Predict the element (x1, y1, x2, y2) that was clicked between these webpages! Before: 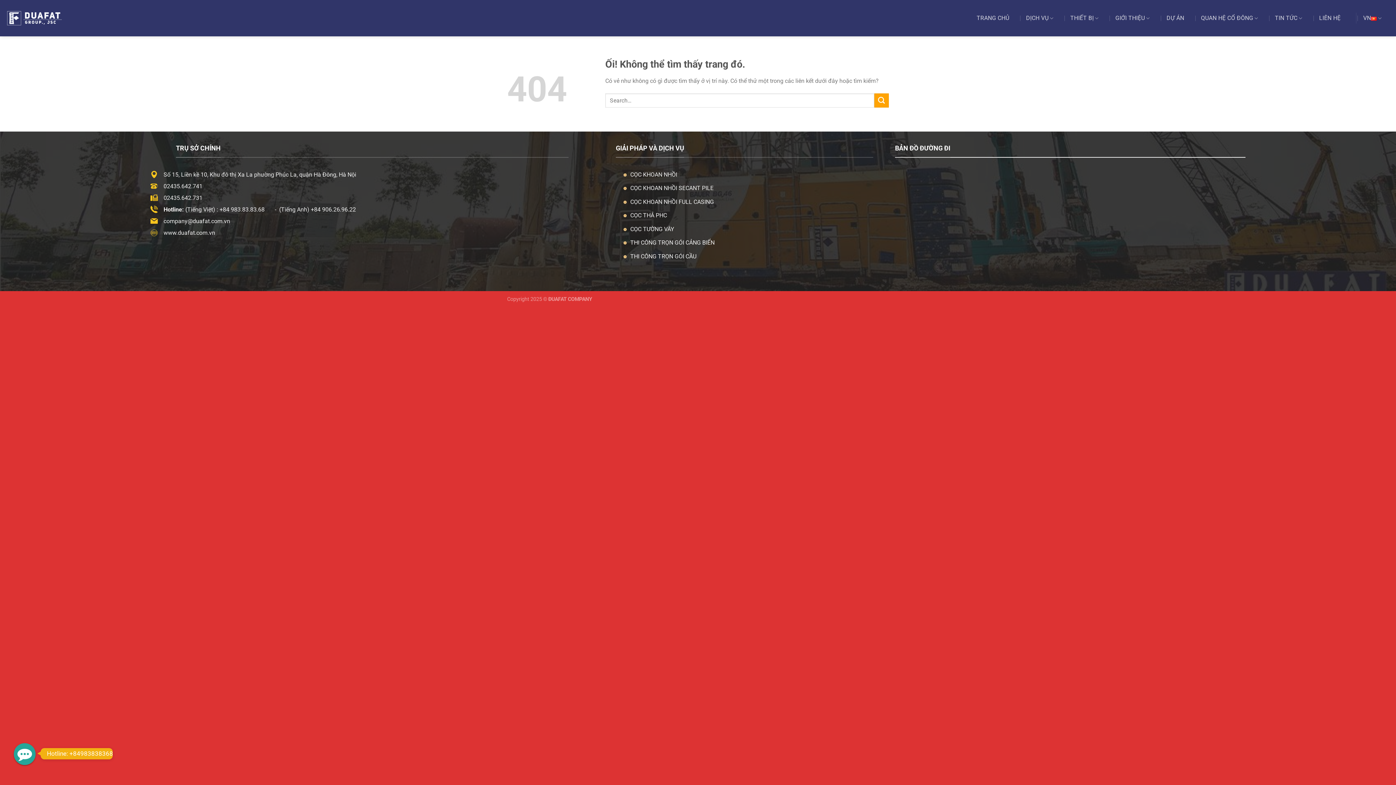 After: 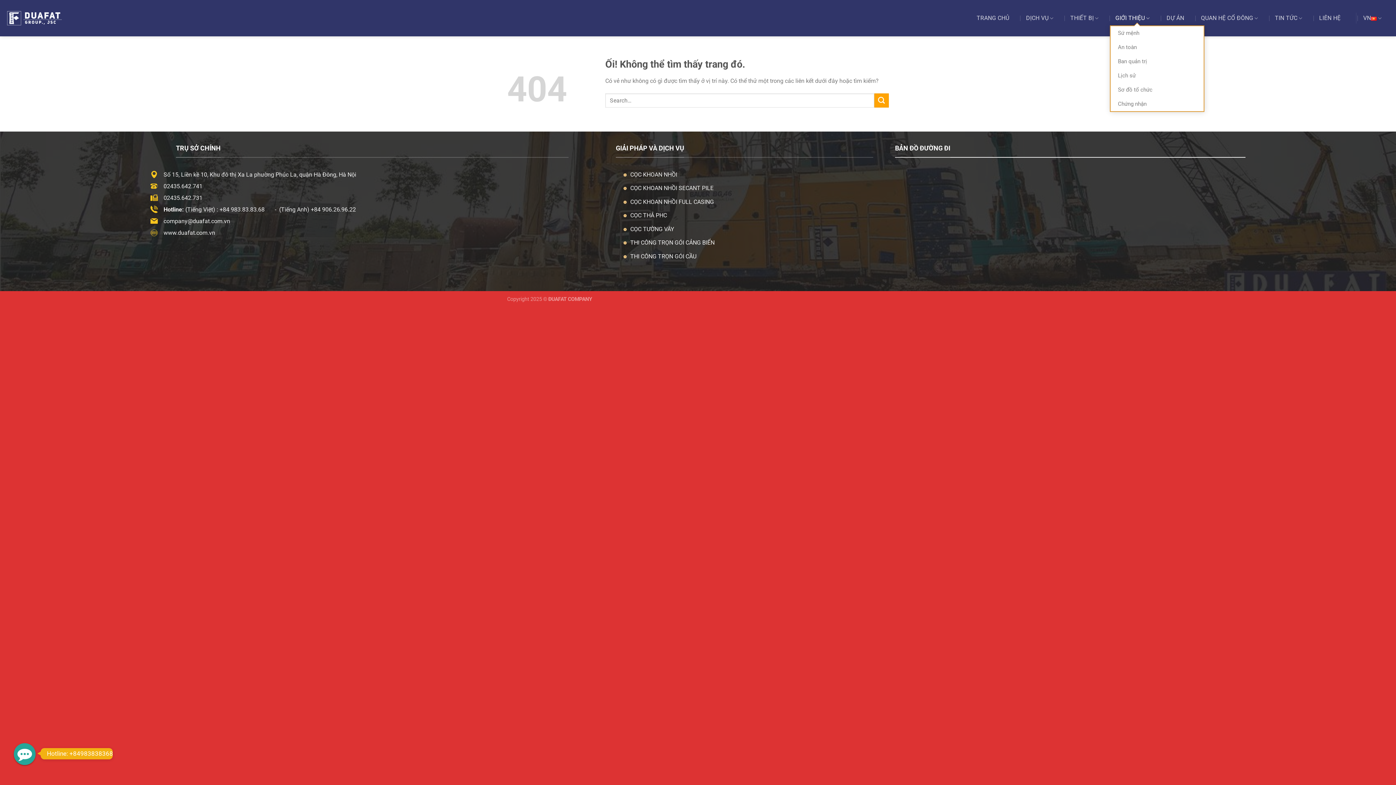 Action: label: GIỚI THIỆU bbox: (1115, 11, 1150, 25)